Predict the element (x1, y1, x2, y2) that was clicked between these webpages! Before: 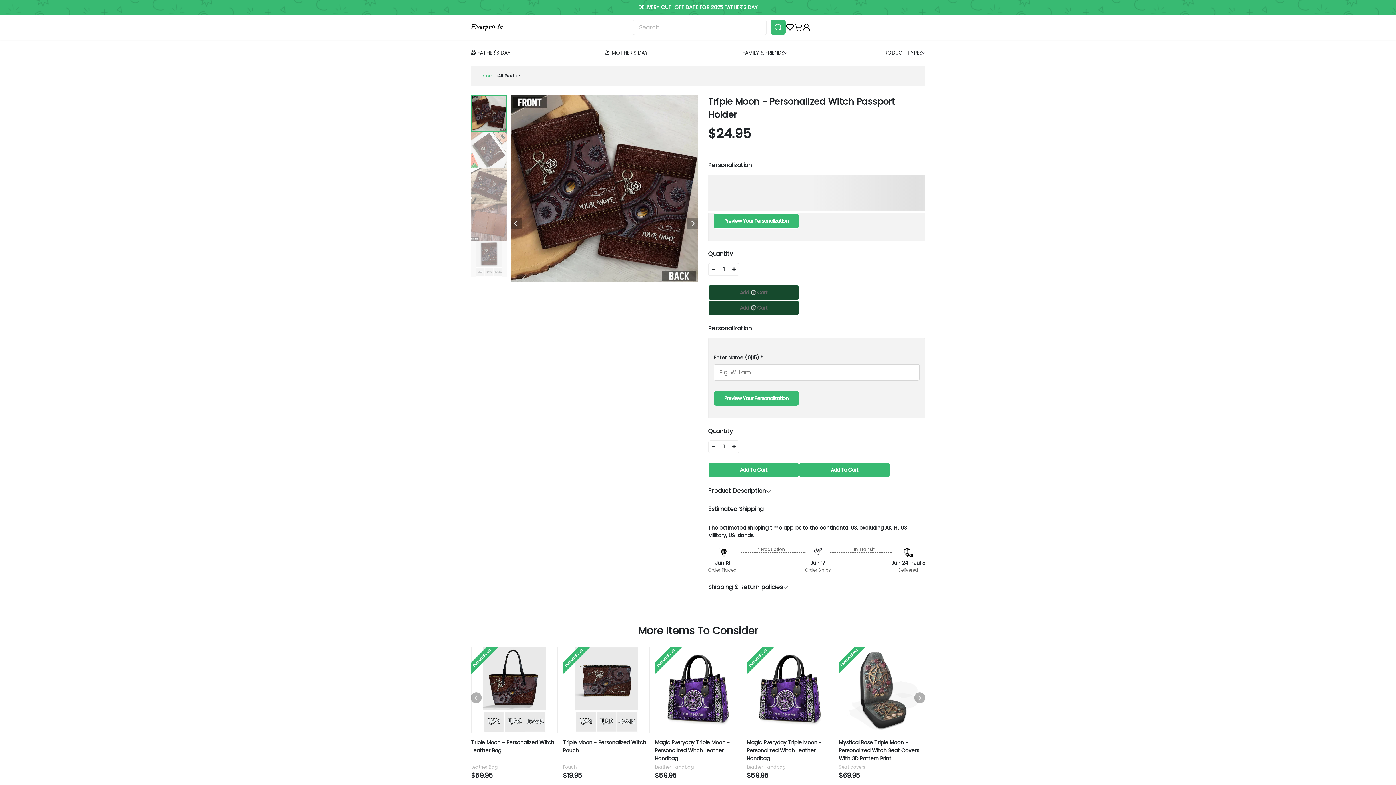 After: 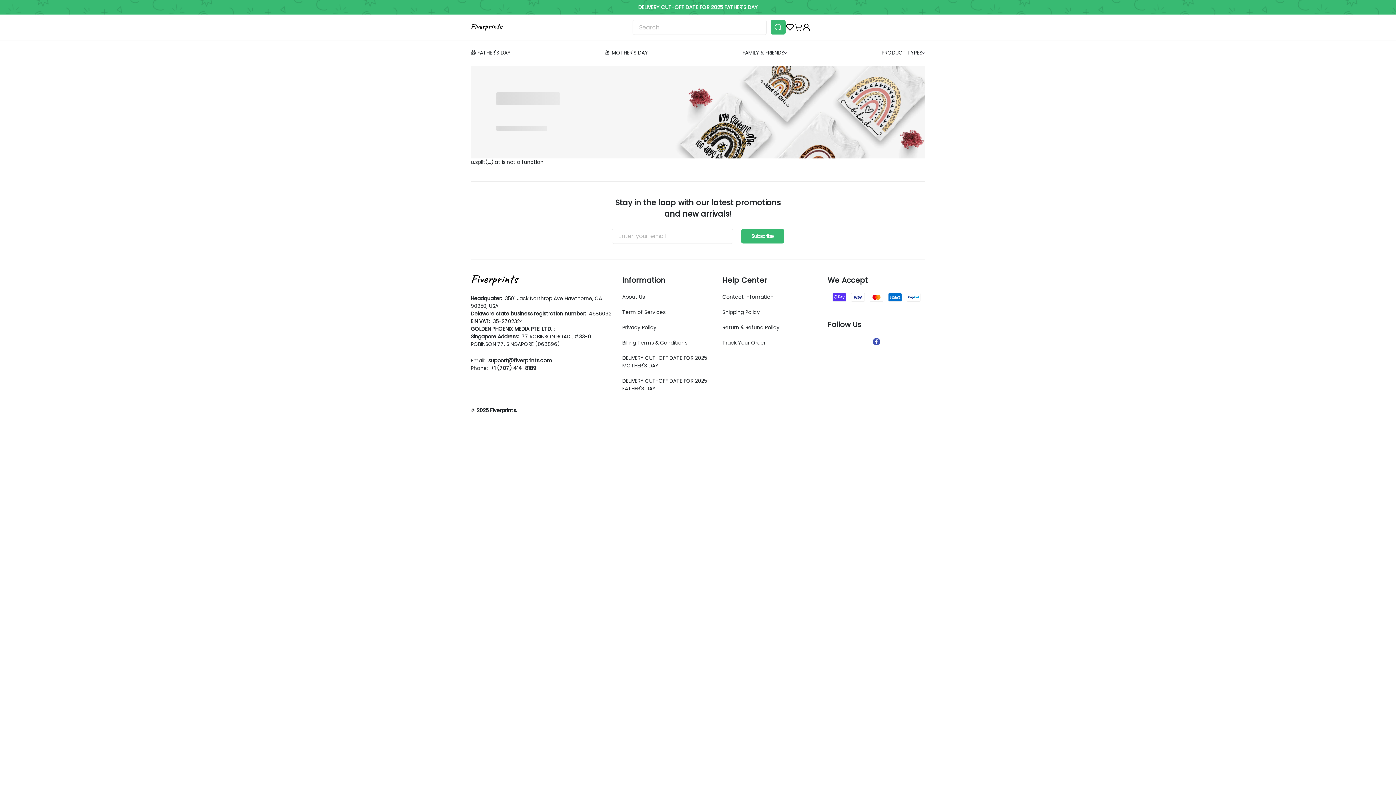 Action: label: All Product bbox: (498, 72, 521, 79)